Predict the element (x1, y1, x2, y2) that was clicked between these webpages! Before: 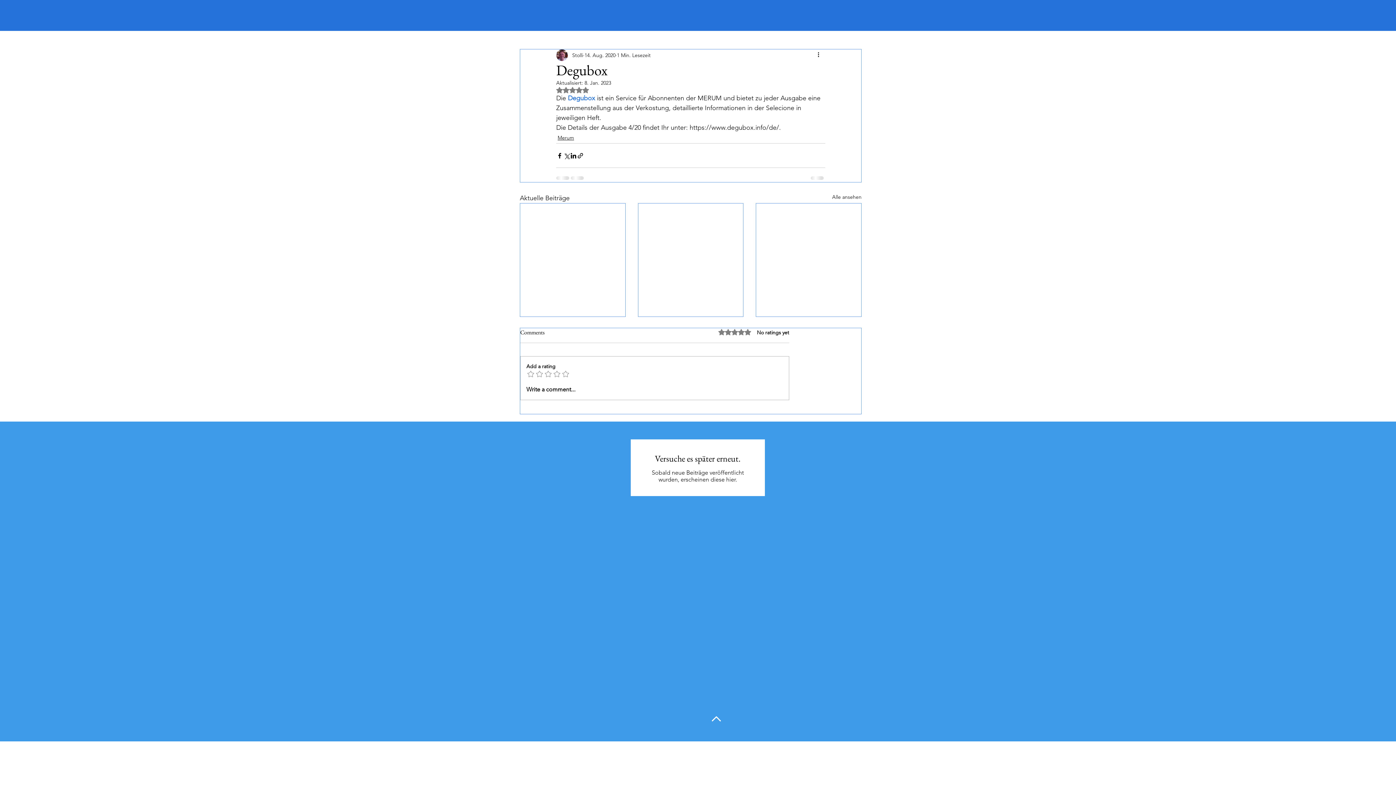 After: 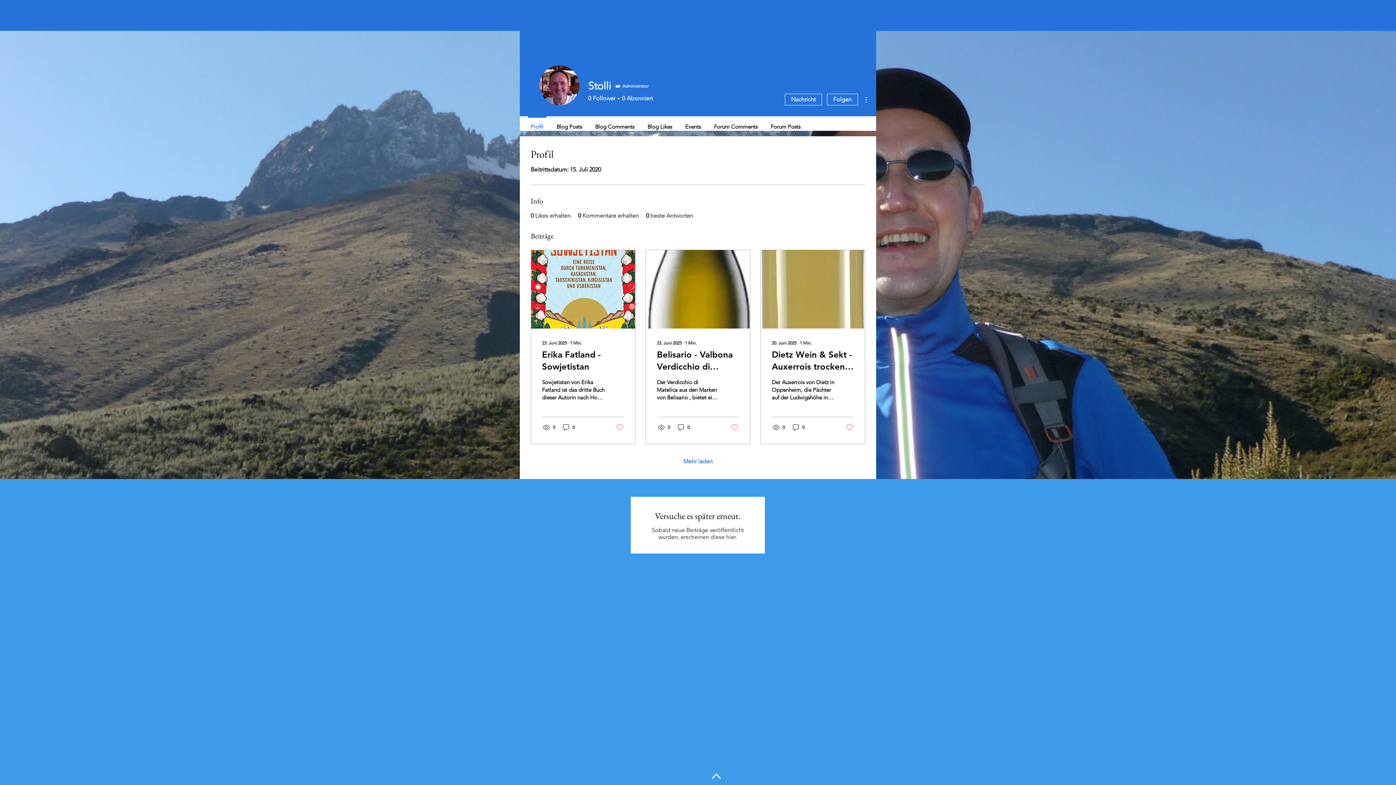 Action: label: Stolli bbox: (572, 51, 583, 59)